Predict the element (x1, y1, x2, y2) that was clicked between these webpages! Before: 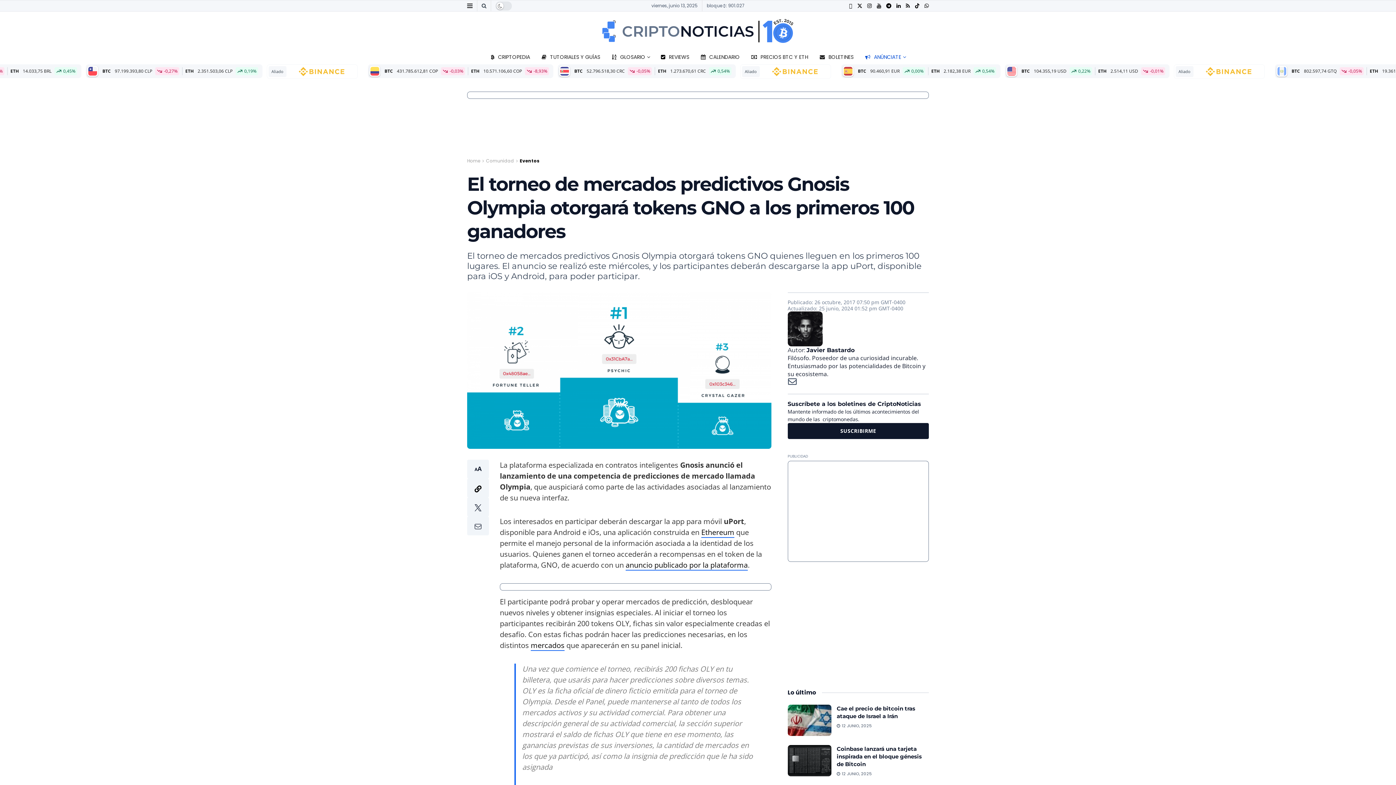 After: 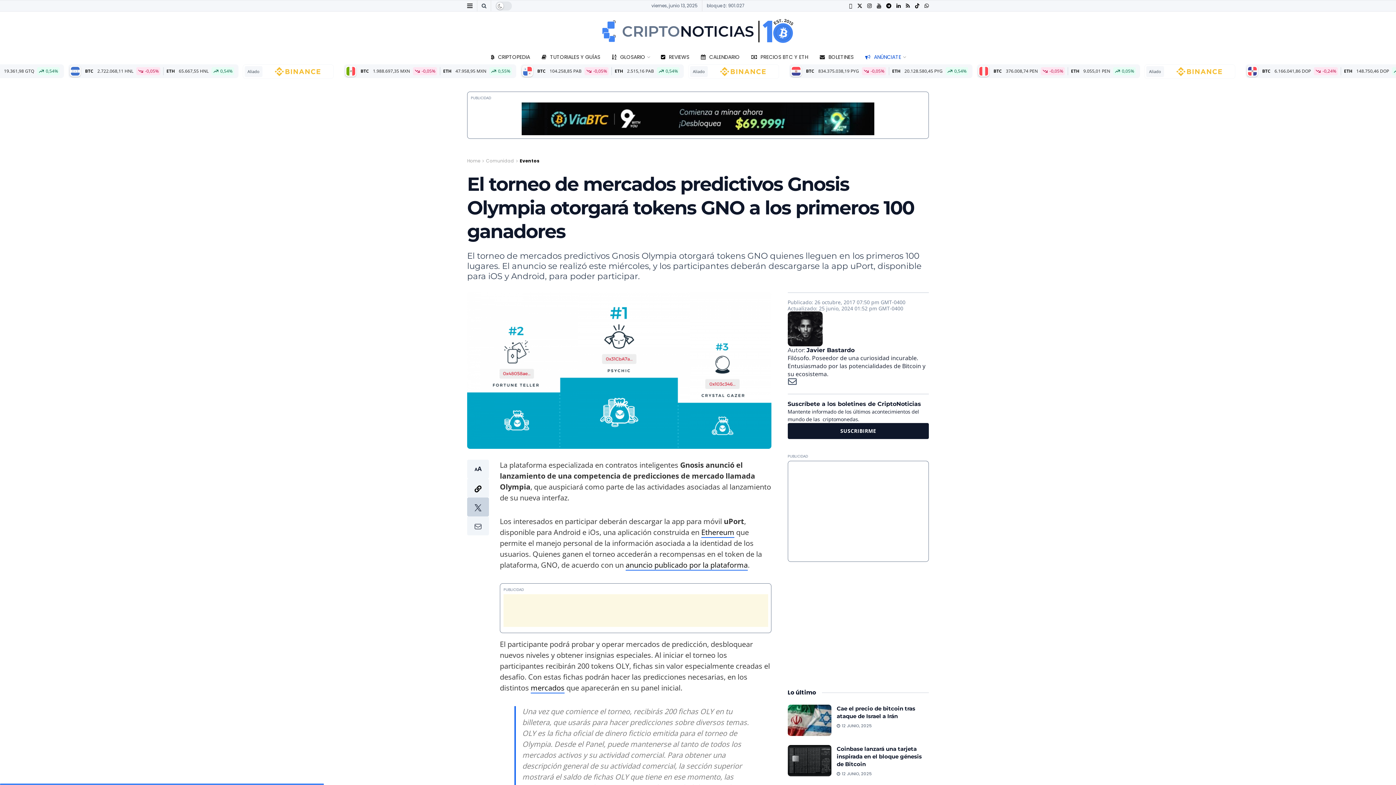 Action: bbox: (467, 460, 489, 535)